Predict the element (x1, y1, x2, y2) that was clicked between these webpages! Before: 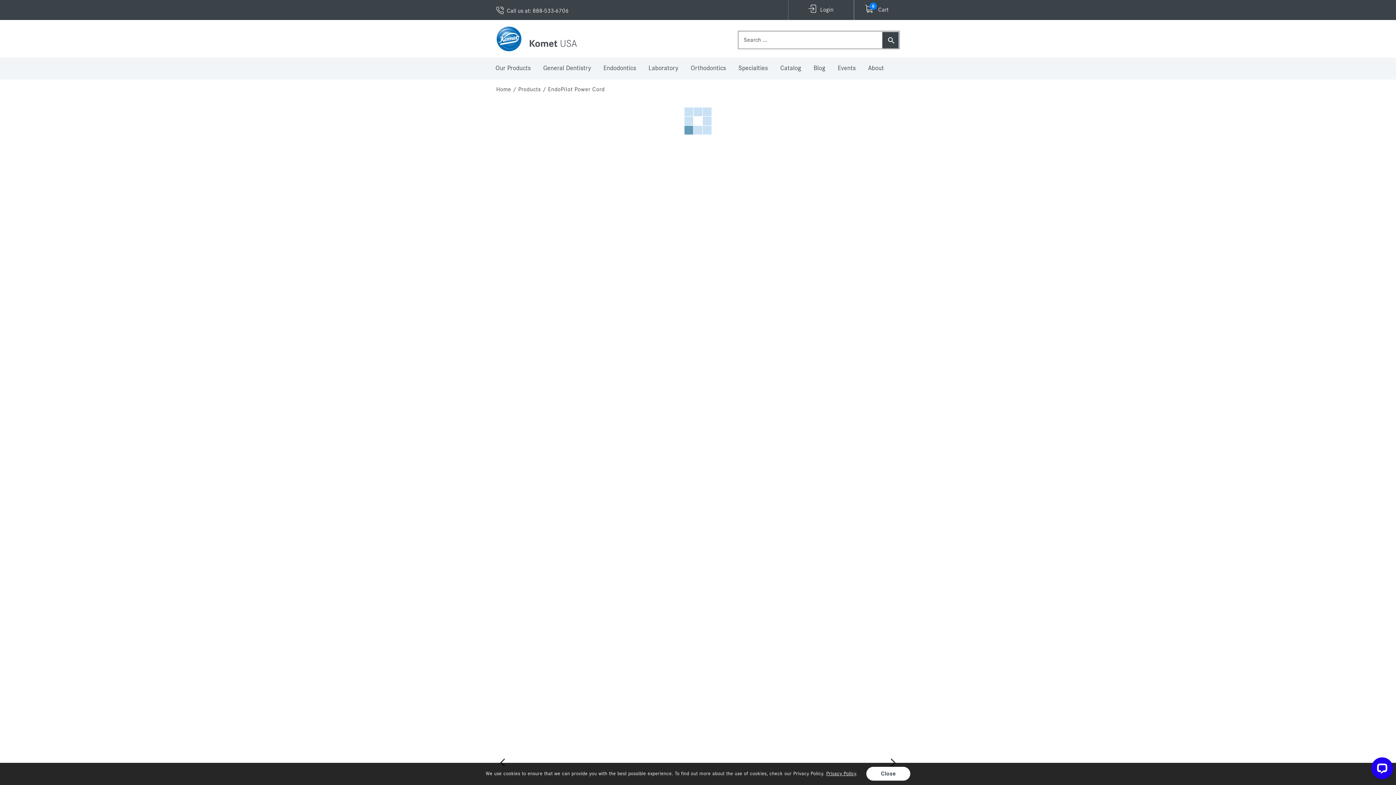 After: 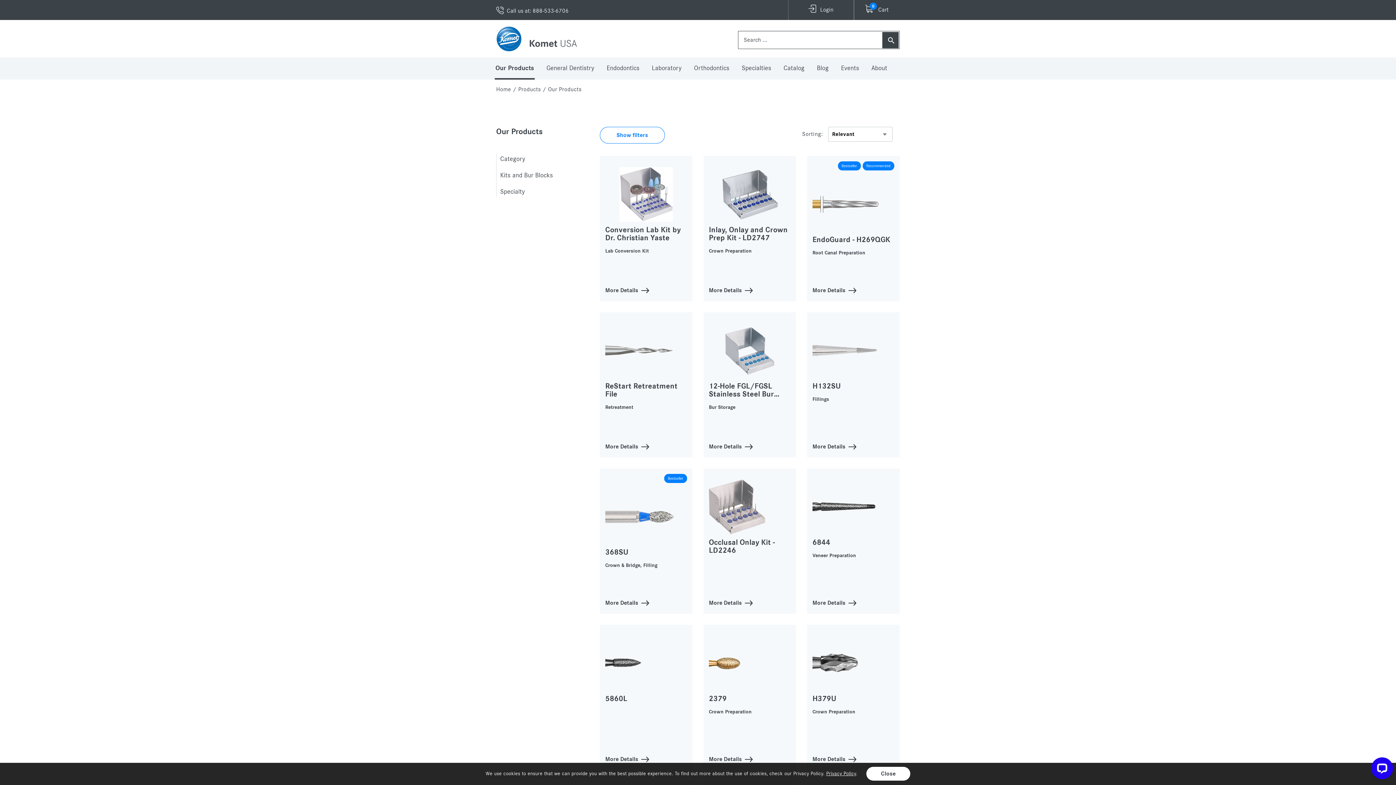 Action: label: Our Products bbox: (489, 57, 537, 79)